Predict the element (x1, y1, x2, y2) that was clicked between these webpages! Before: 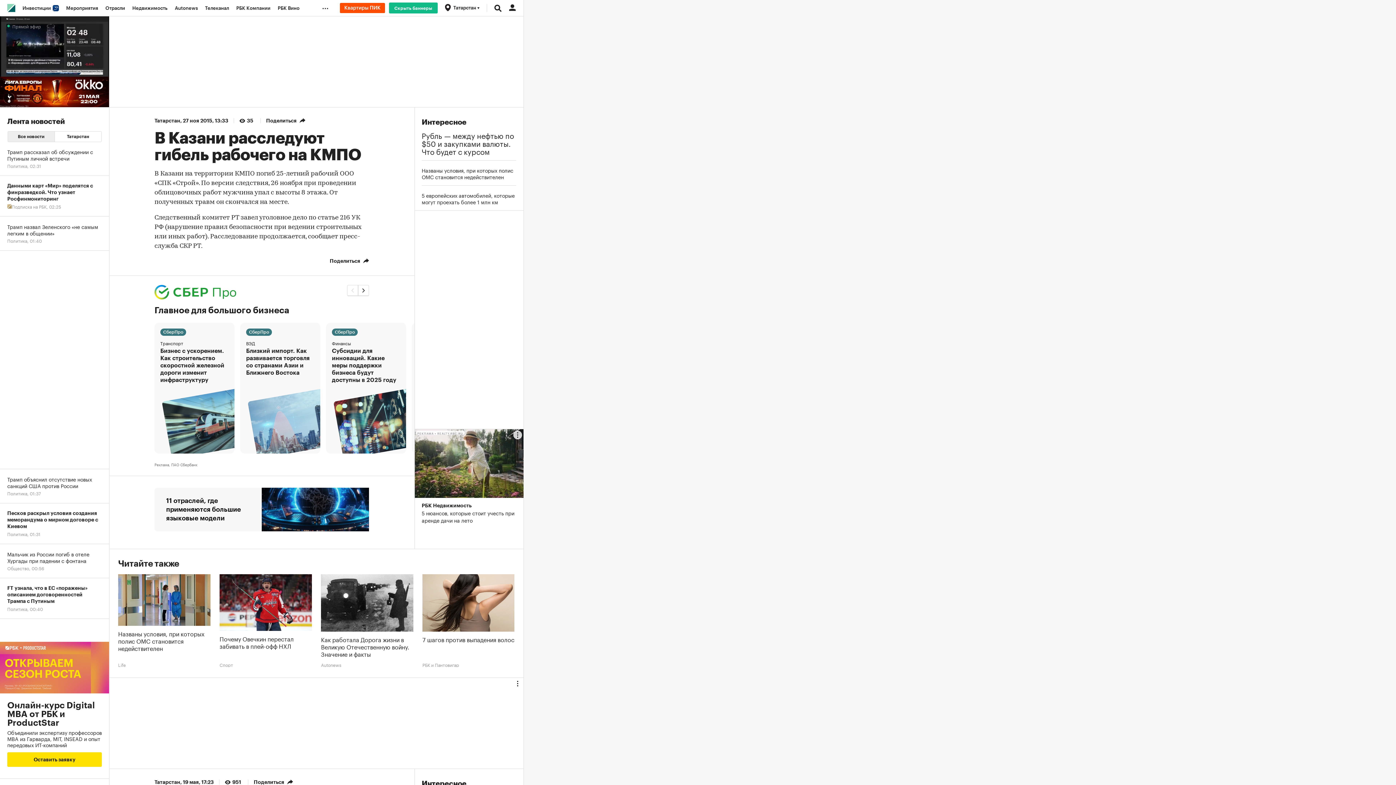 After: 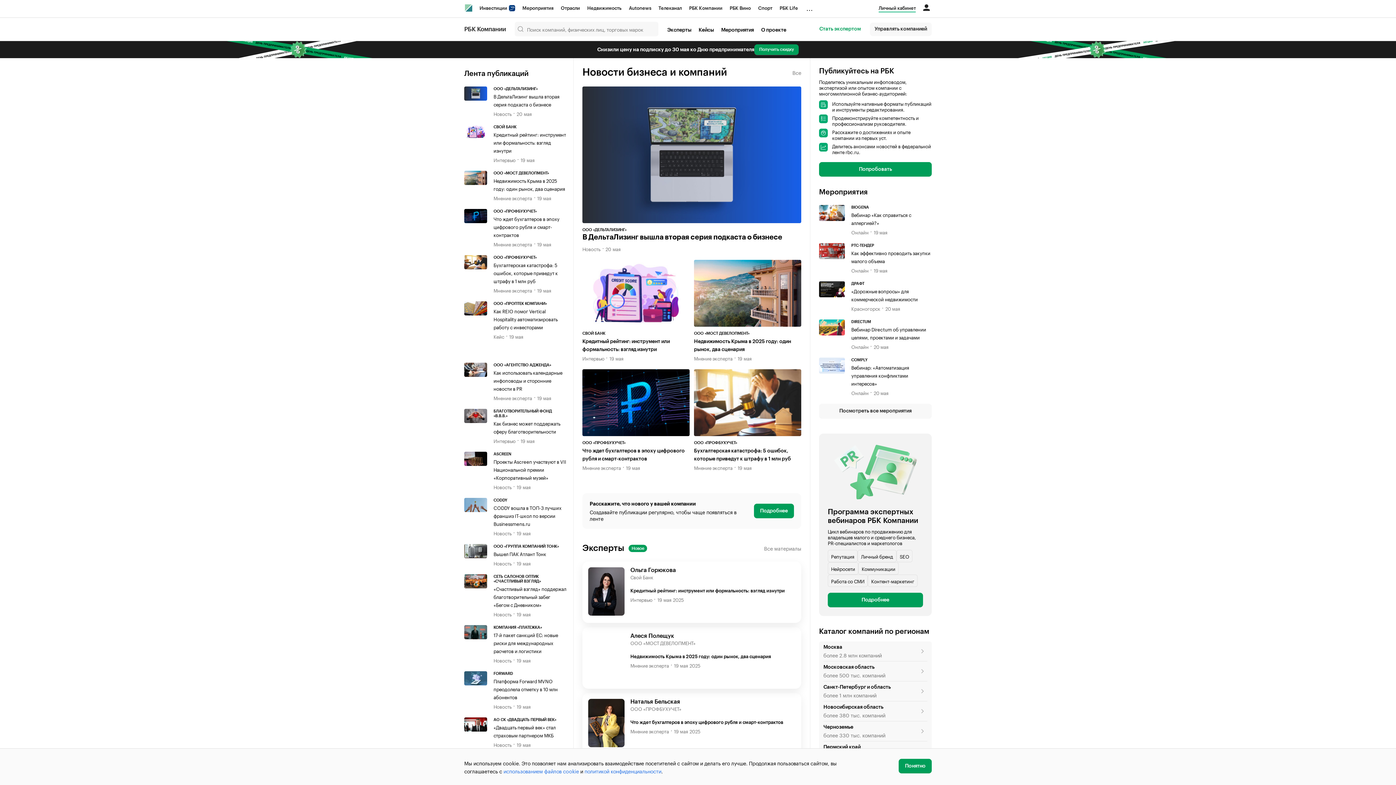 Action: label: РБК Компании bbox: (232, 0, 274, 16)